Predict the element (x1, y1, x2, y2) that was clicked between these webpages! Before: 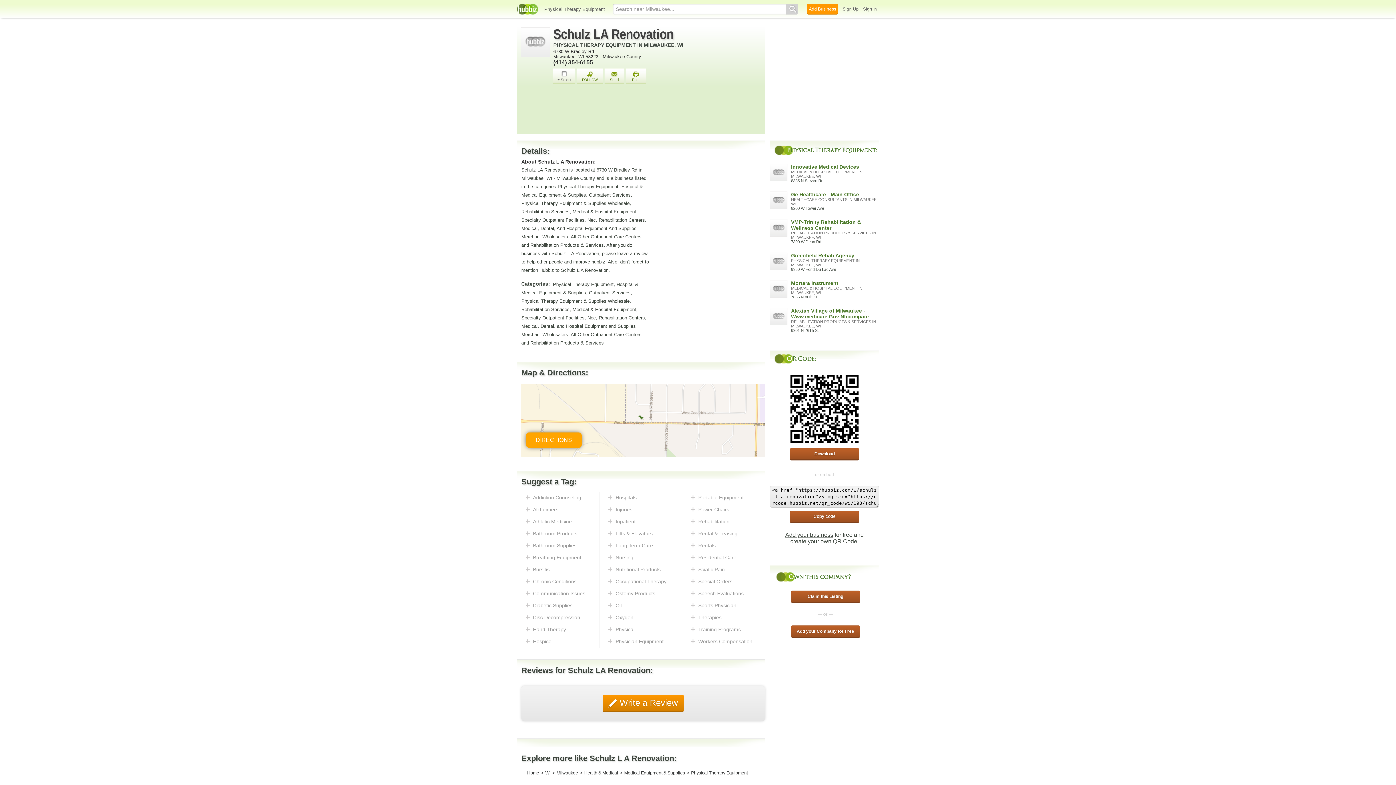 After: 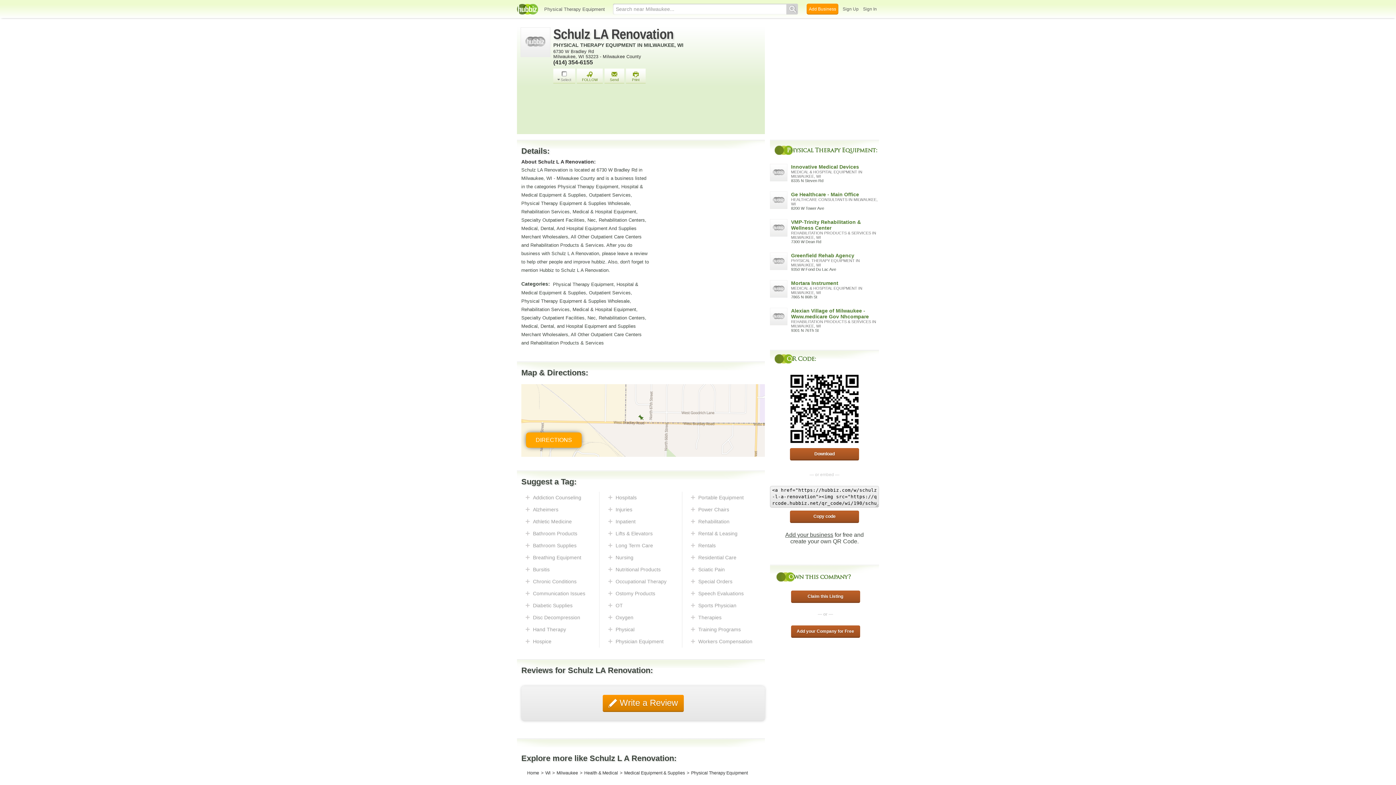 Action: bbox: (604, 68, 624, 84) label: Send